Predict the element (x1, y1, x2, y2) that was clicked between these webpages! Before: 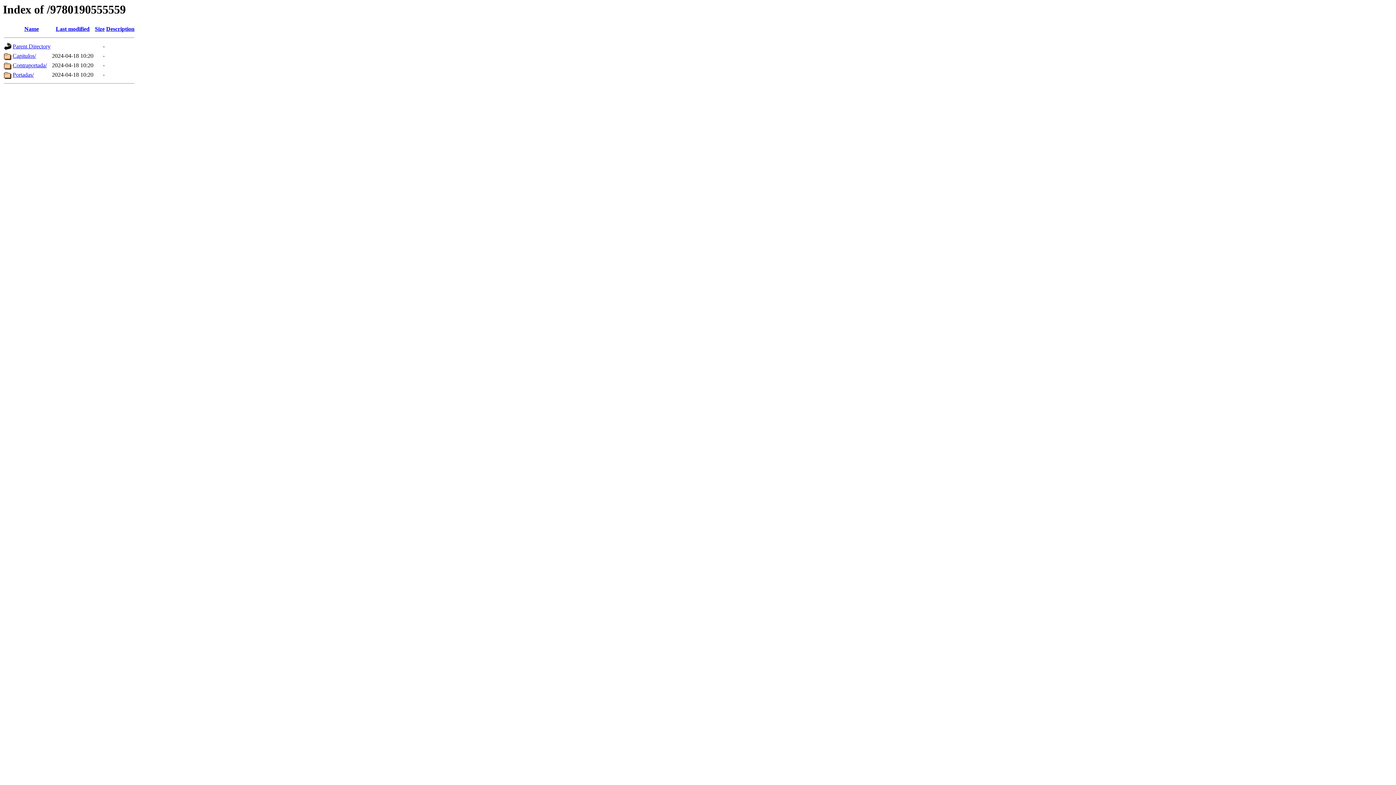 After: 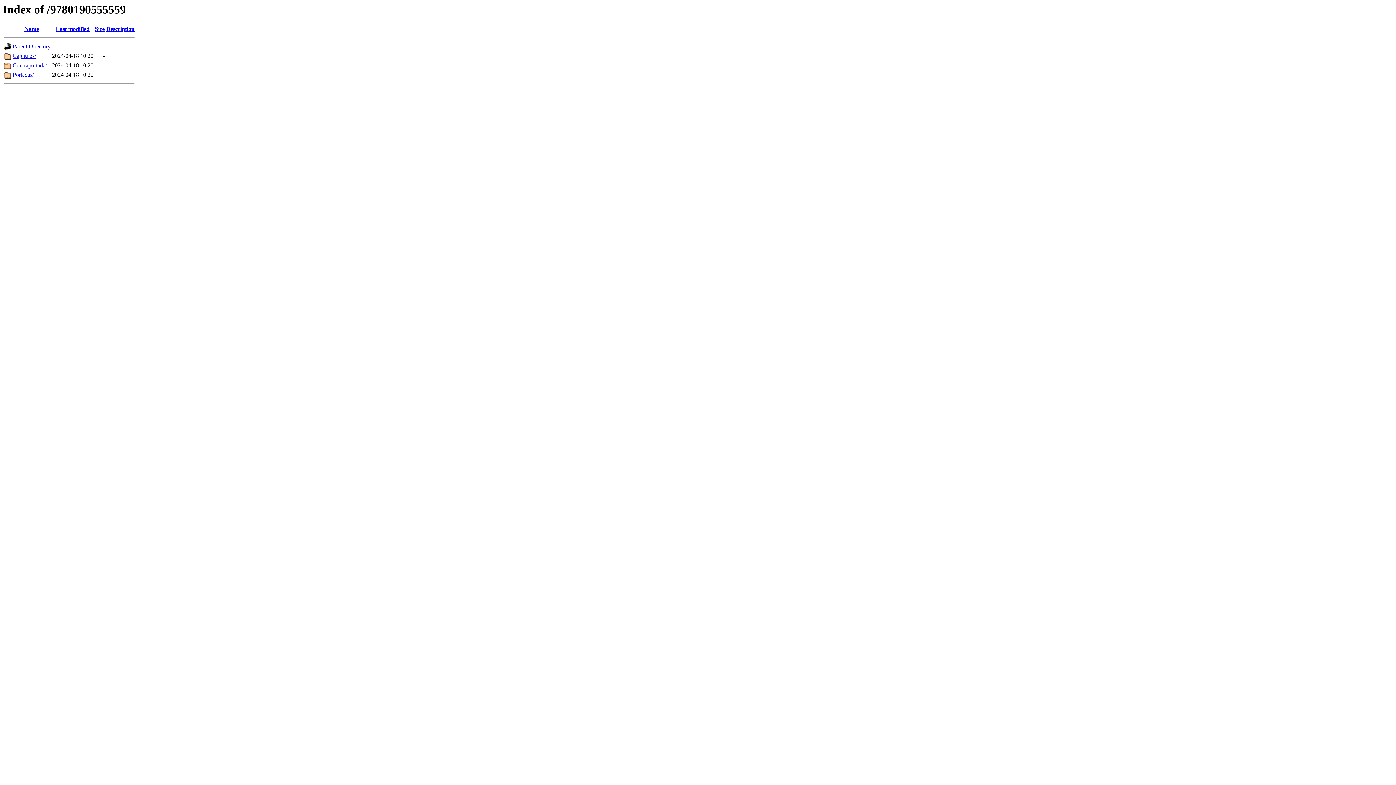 Action: bbox: (94, 25, 104, 32) label: Size